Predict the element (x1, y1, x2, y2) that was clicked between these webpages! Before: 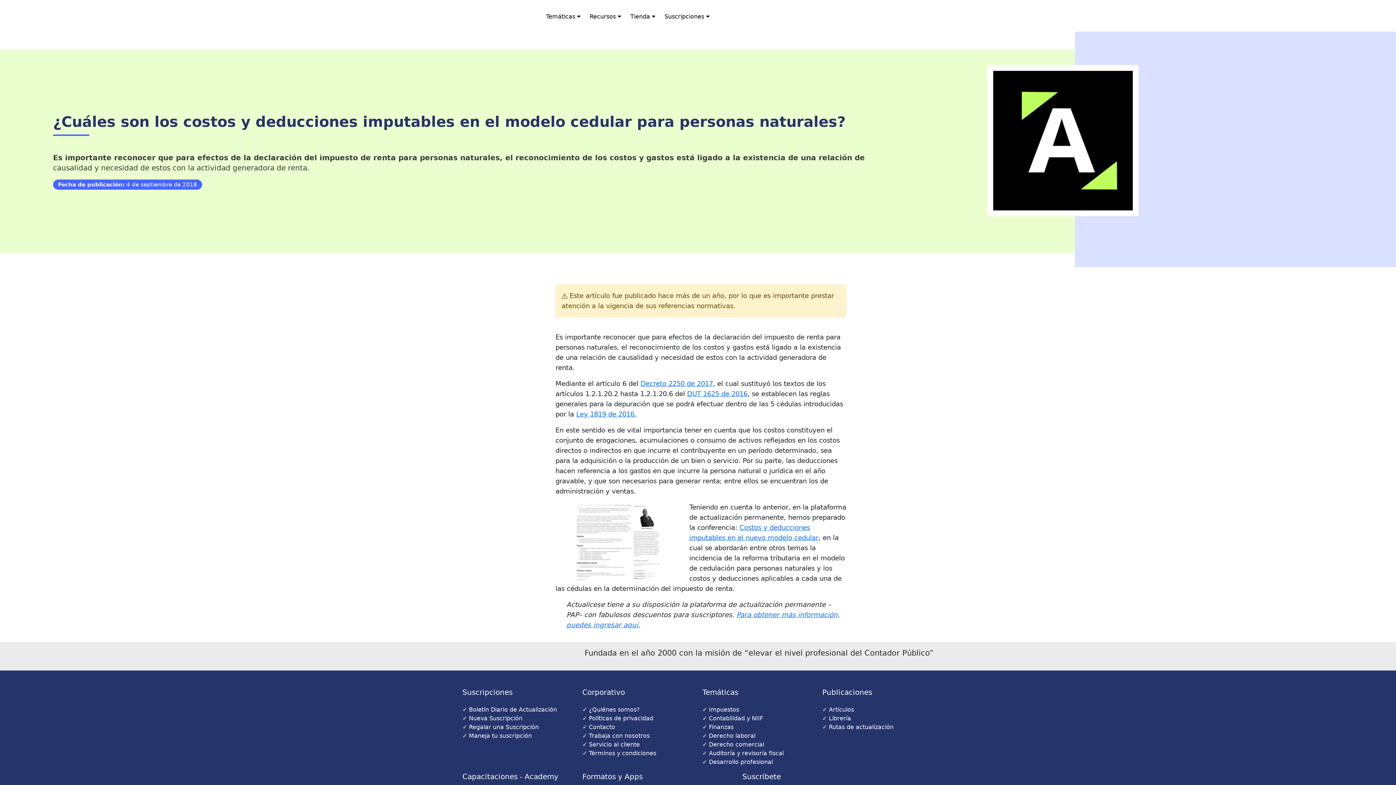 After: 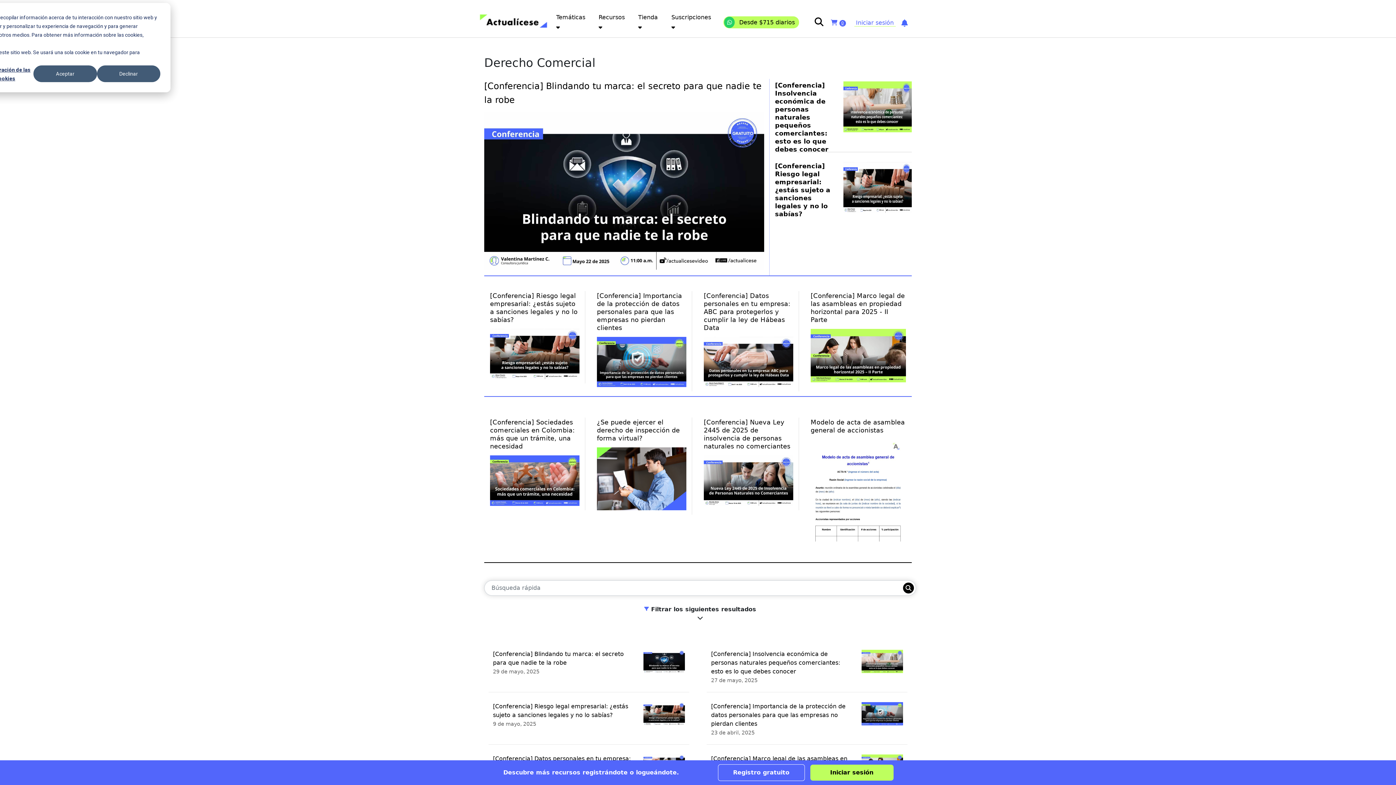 Action: label: Derecho comercial​ bbox: (709, 741, 764, 748)